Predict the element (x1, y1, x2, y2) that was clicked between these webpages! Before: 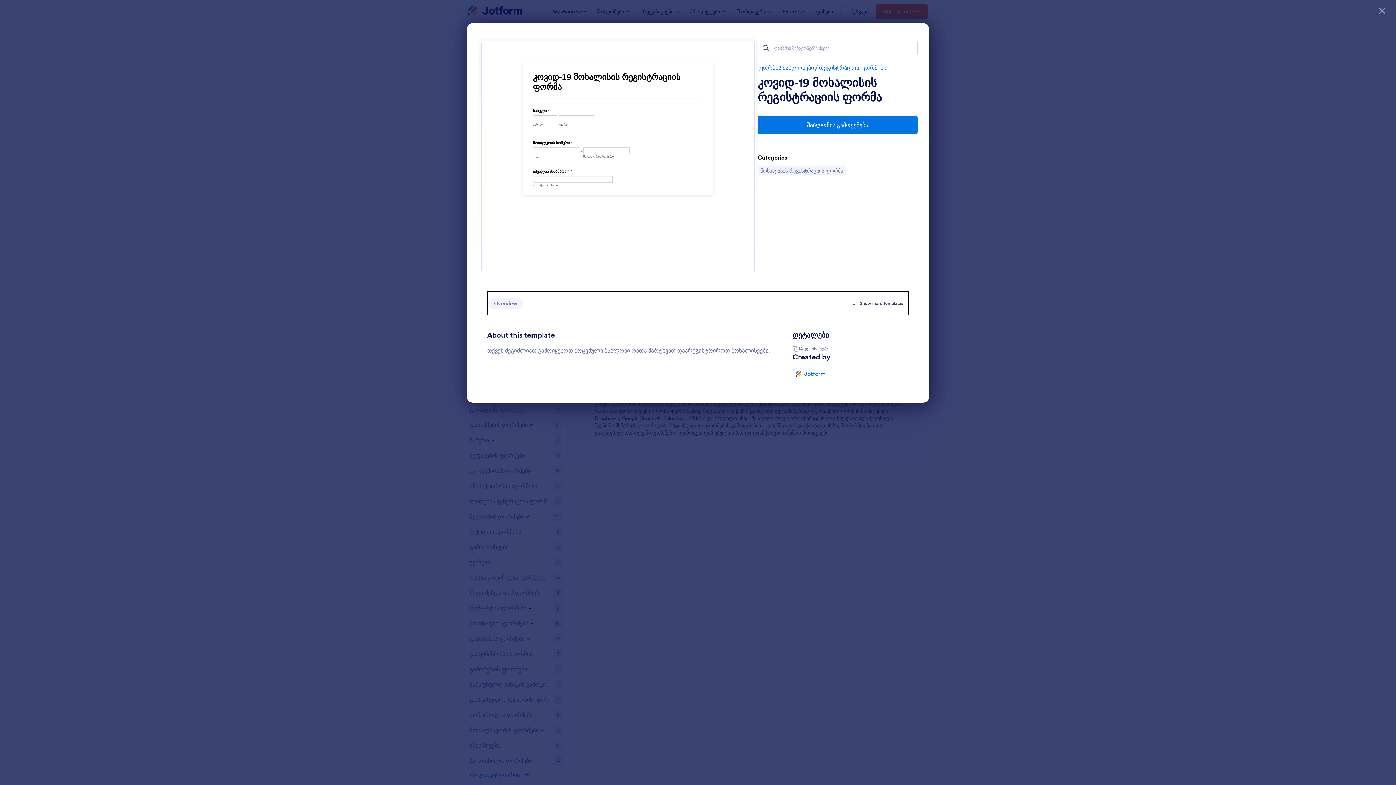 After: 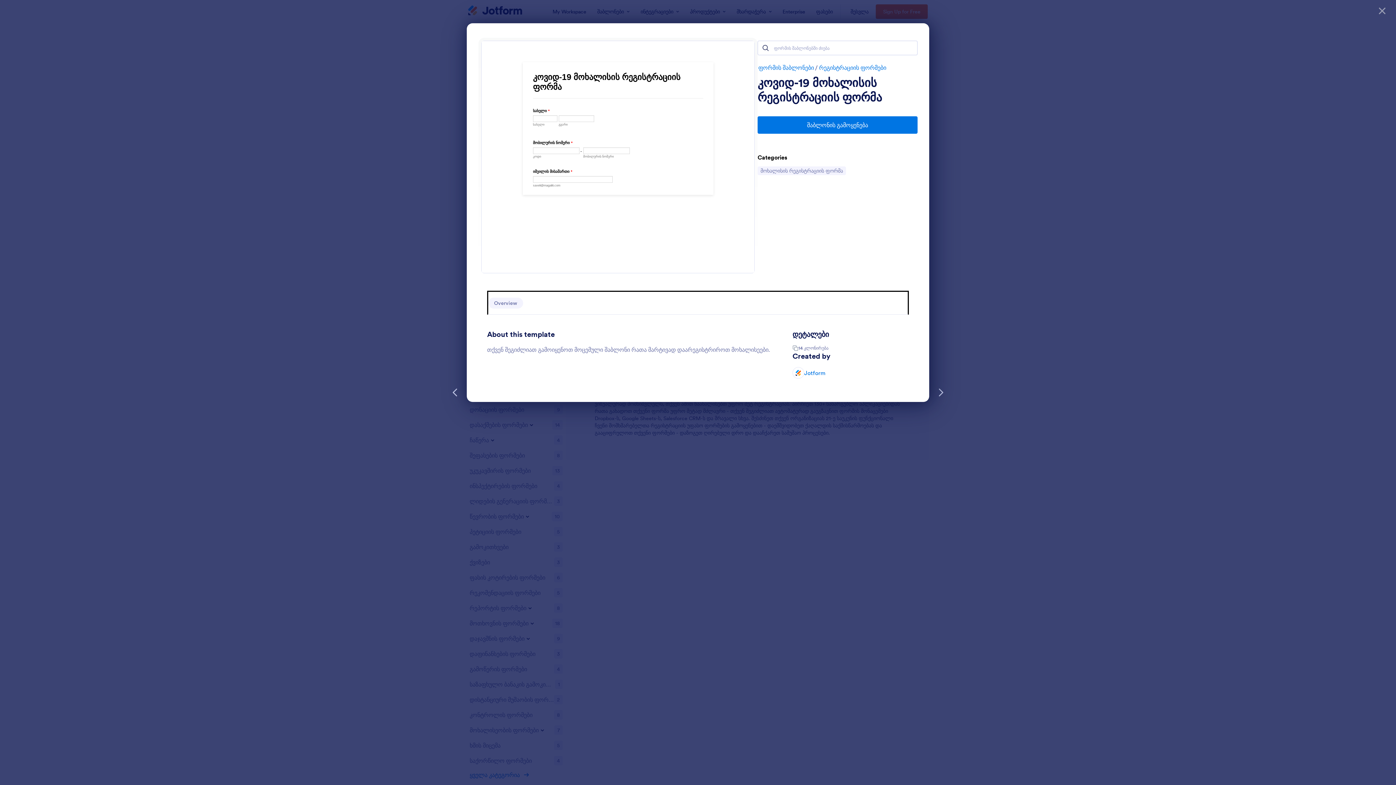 Action: bbox: (848, 297, 908, 309) label: Show more templates